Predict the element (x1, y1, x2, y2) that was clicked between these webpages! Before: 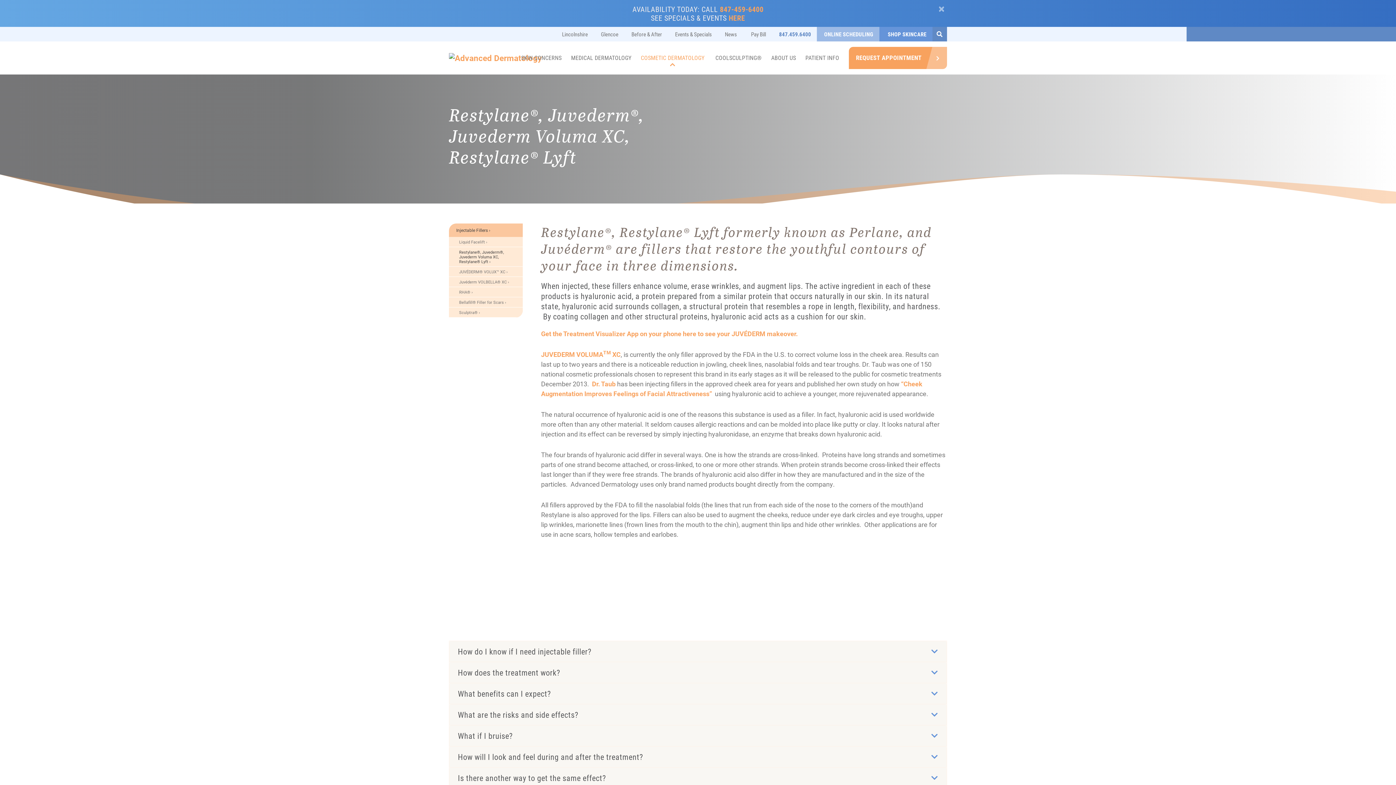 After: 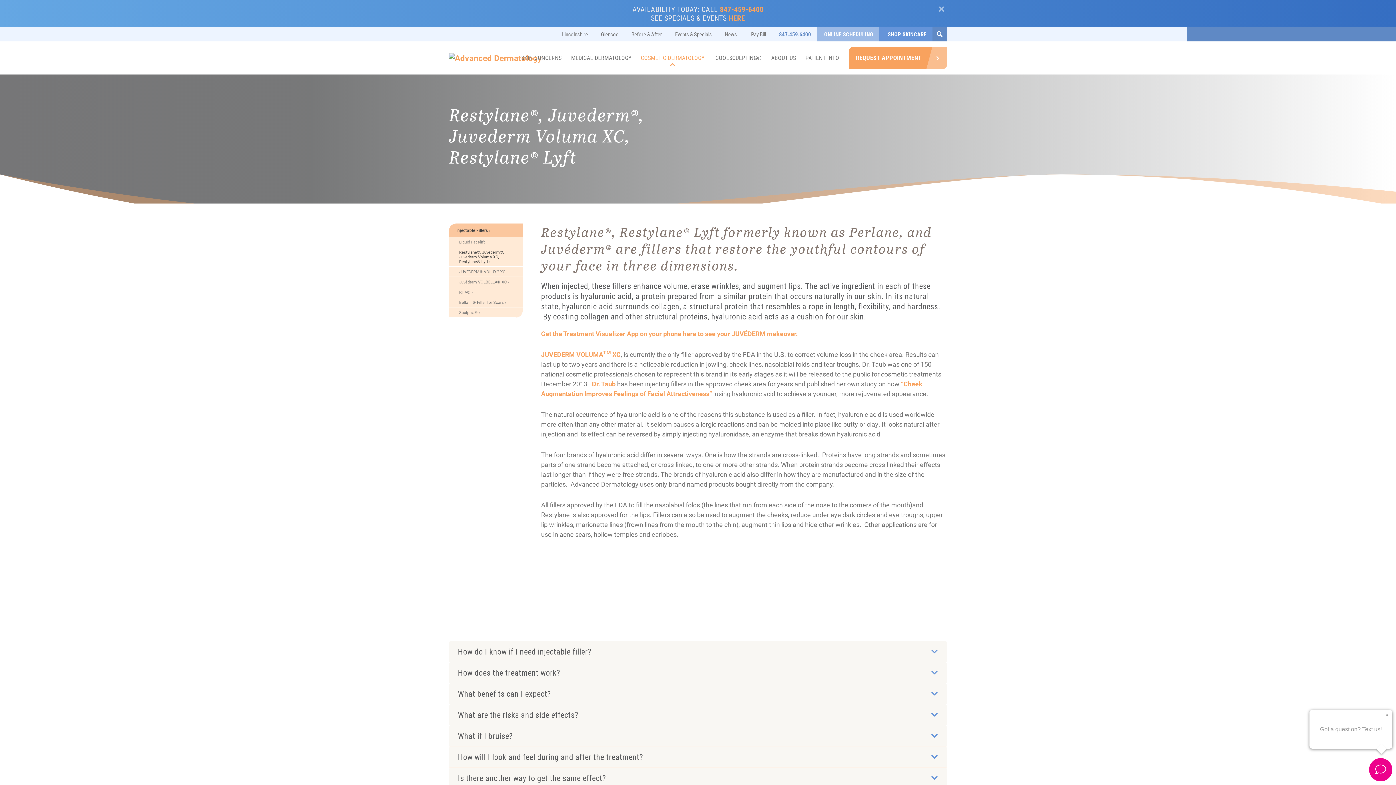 Action: bbox: (457, 751, 938, 762) label: How will I look and feel during and after the treatment?